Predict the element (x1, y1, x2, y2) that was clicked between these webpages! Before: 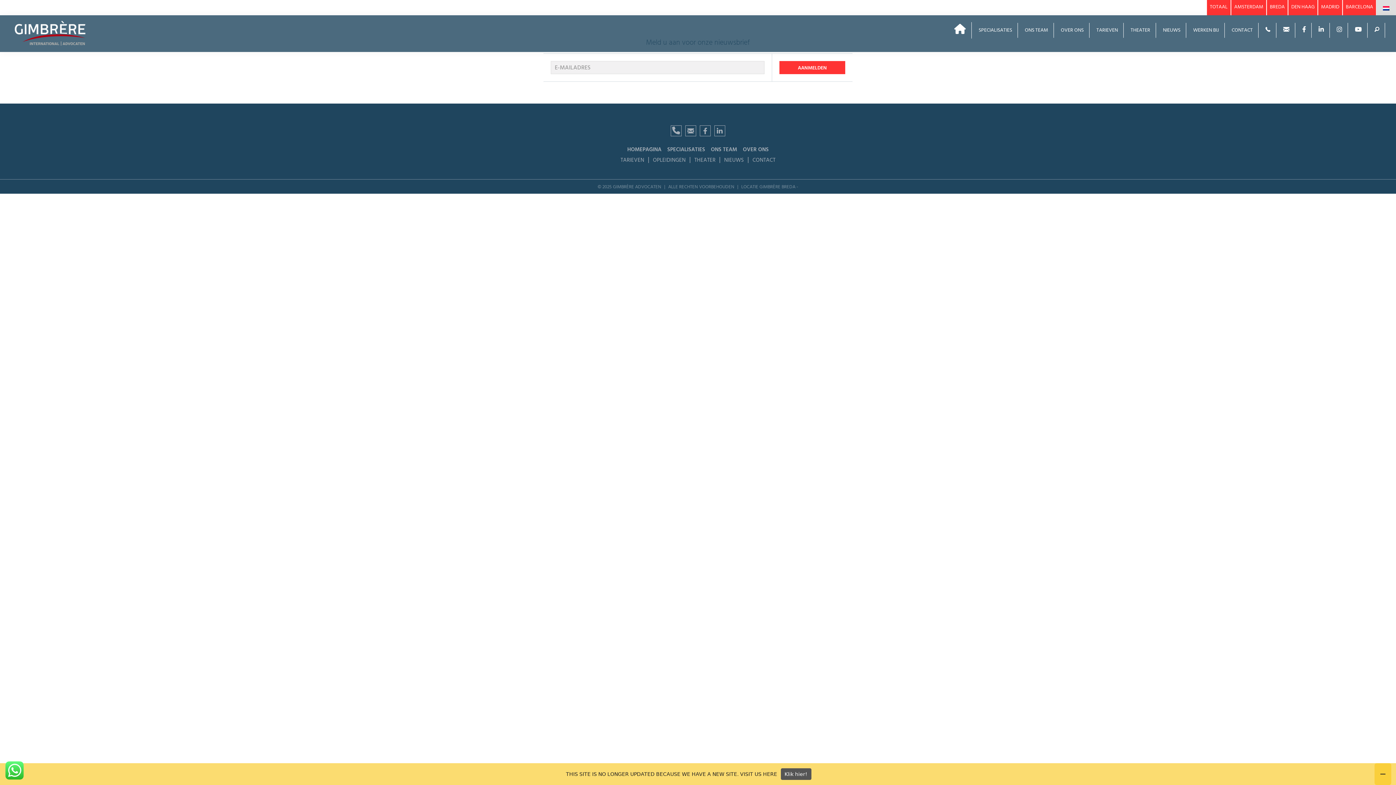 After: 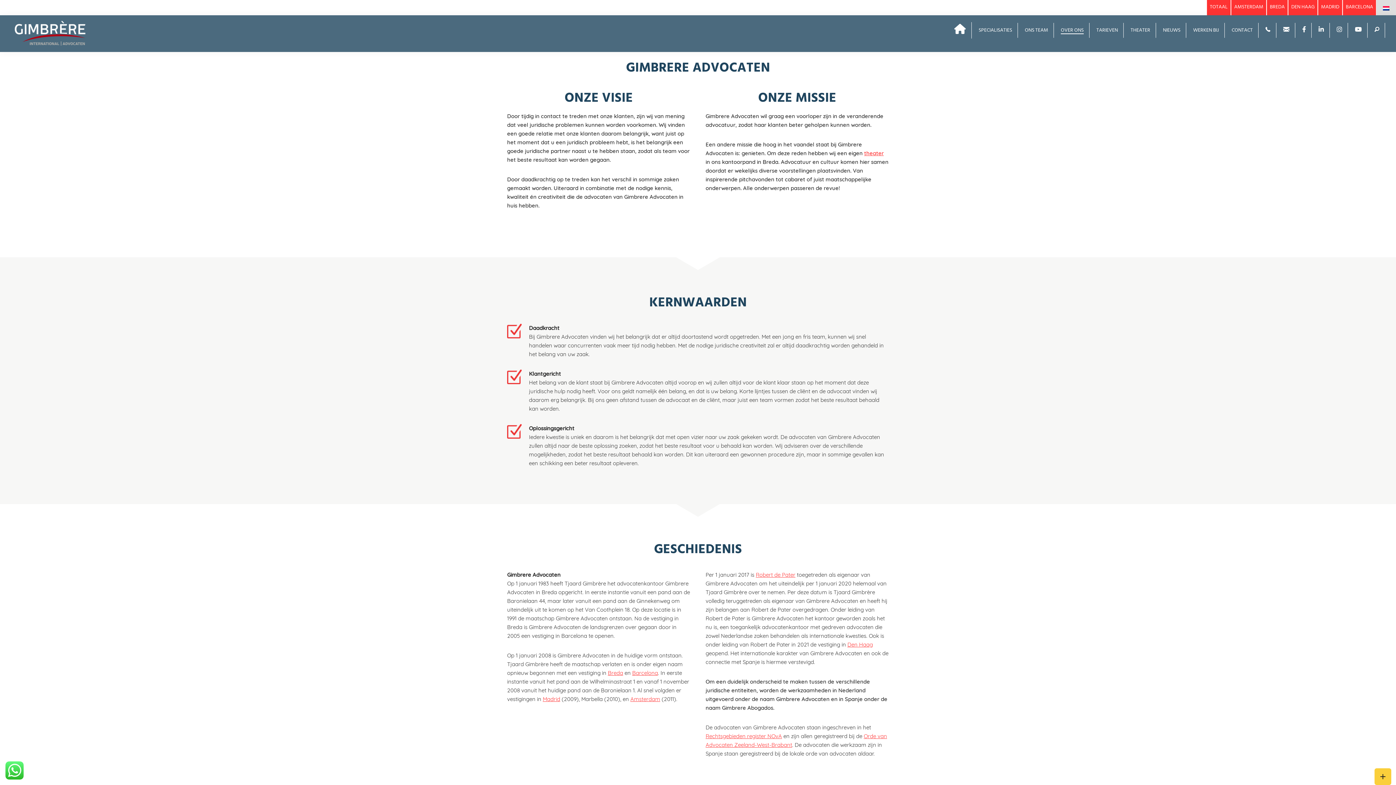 Action: bbox: (743, 145, 768, 153) label: OVER ONS